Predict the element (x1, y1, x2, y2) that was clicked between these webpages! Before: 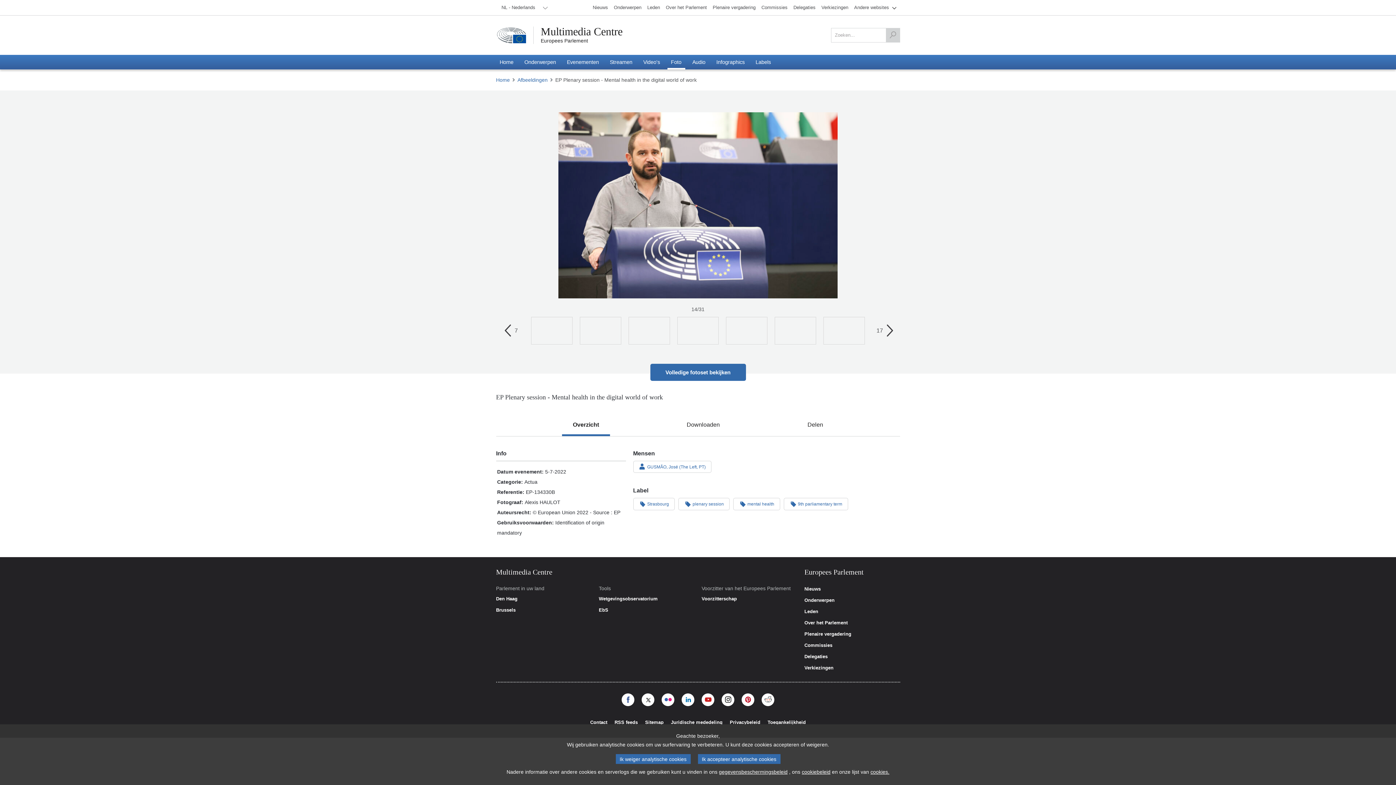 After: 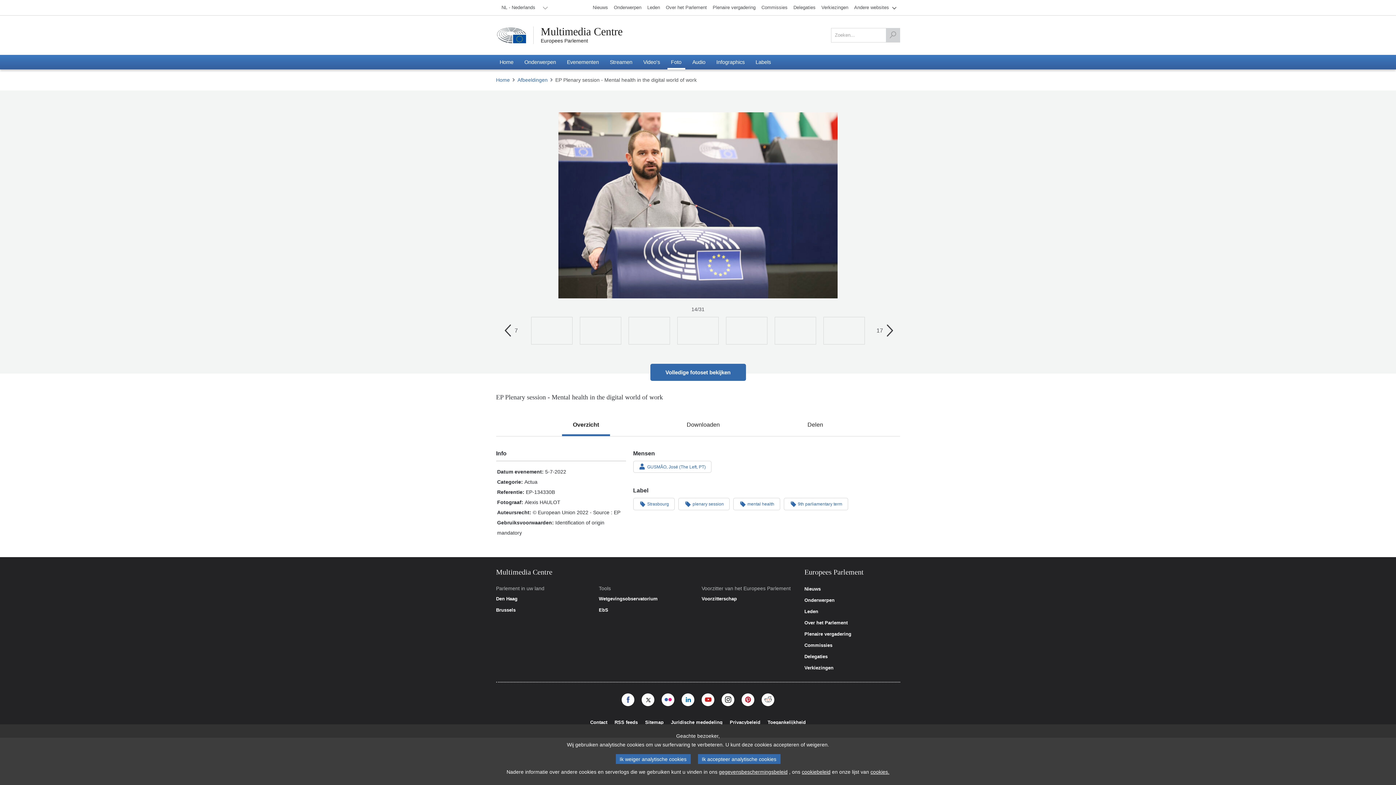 Action: bbox: (761, 693, 774, 706)